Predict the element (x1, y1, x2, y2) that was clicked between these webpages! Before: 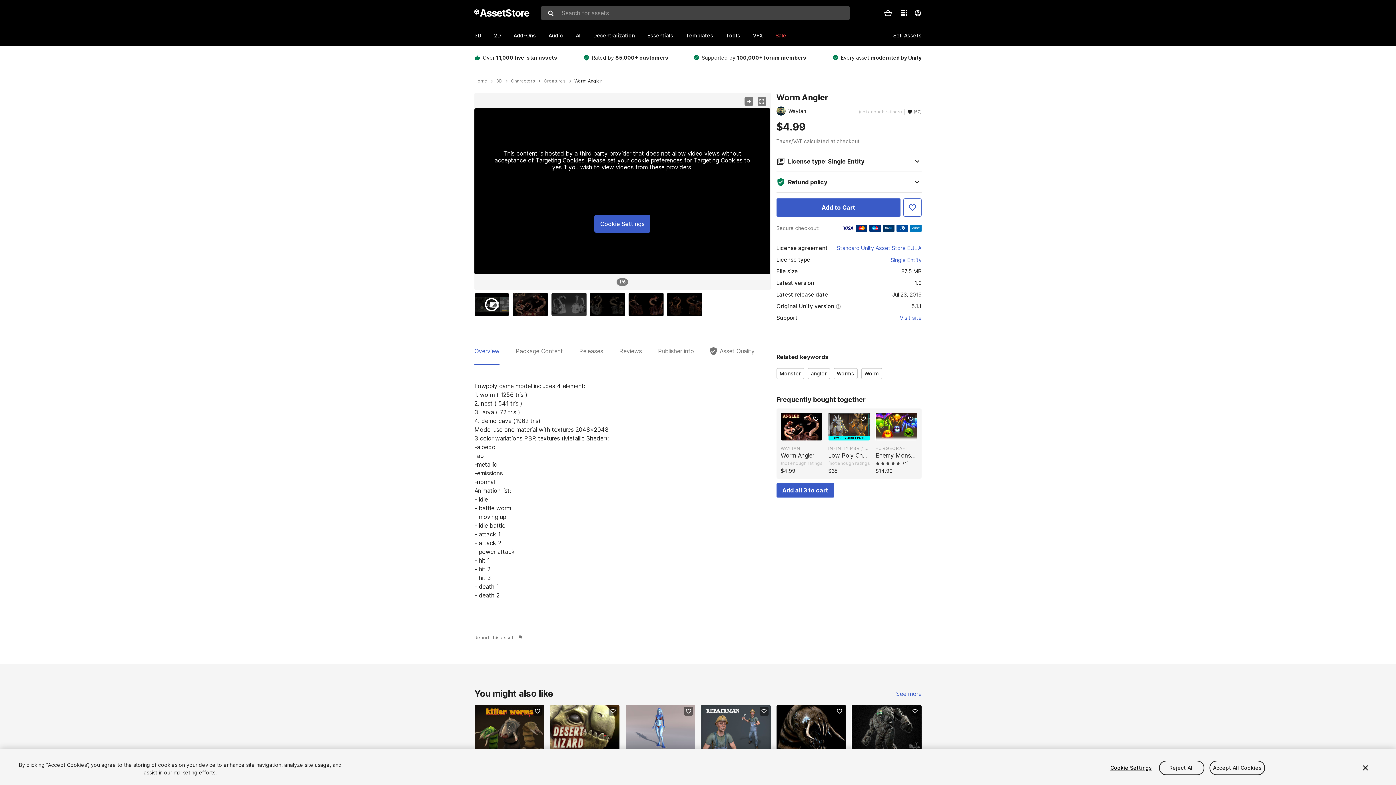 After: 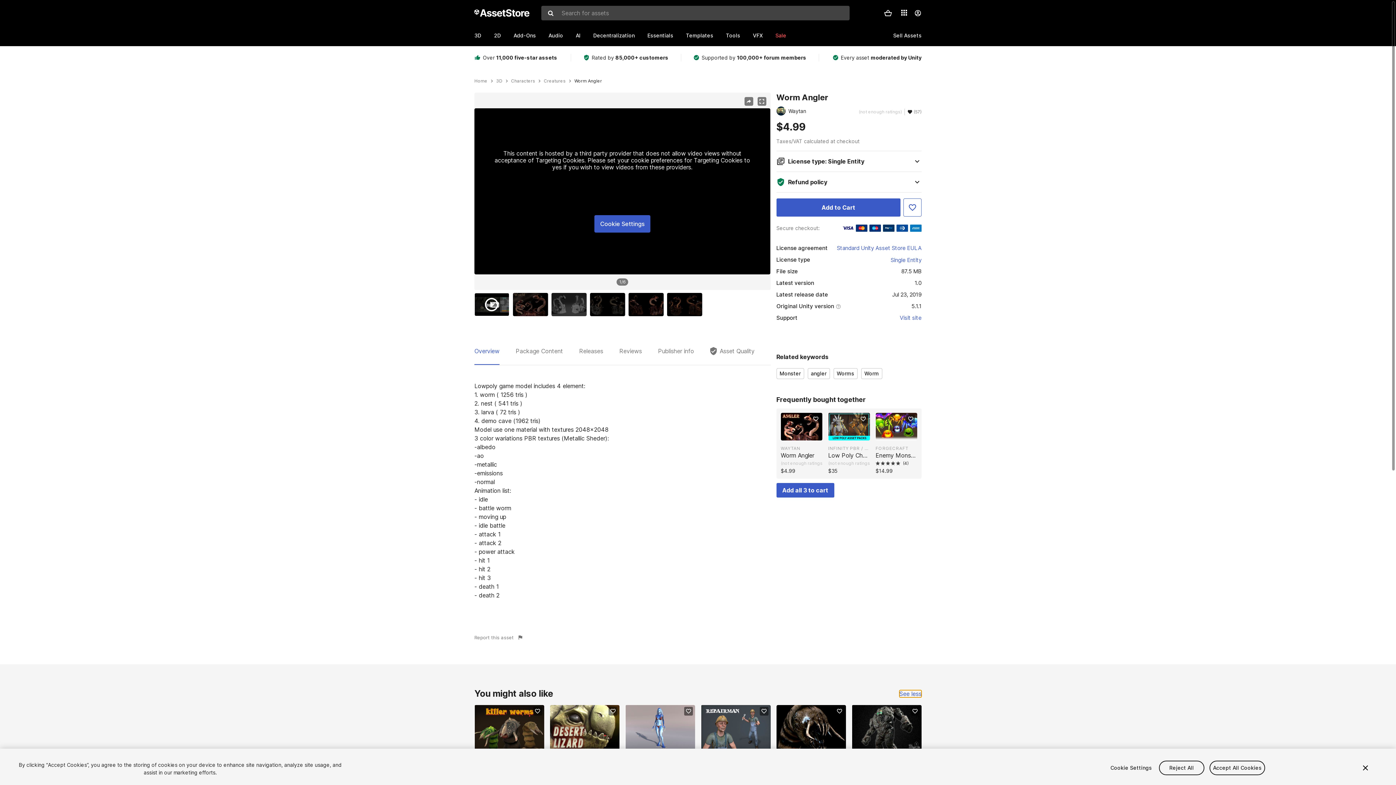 Action: label: See more bbox: (896, 690, 921, 697)